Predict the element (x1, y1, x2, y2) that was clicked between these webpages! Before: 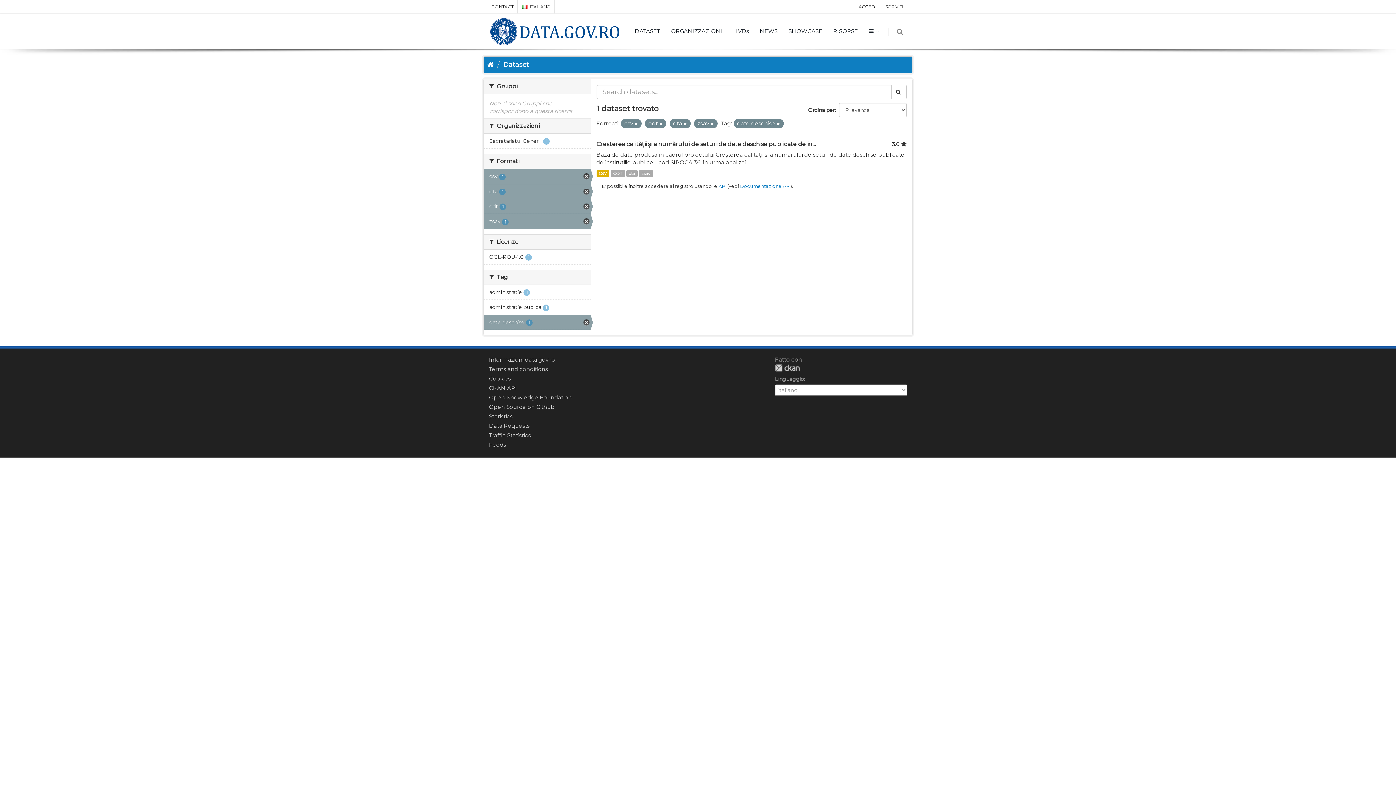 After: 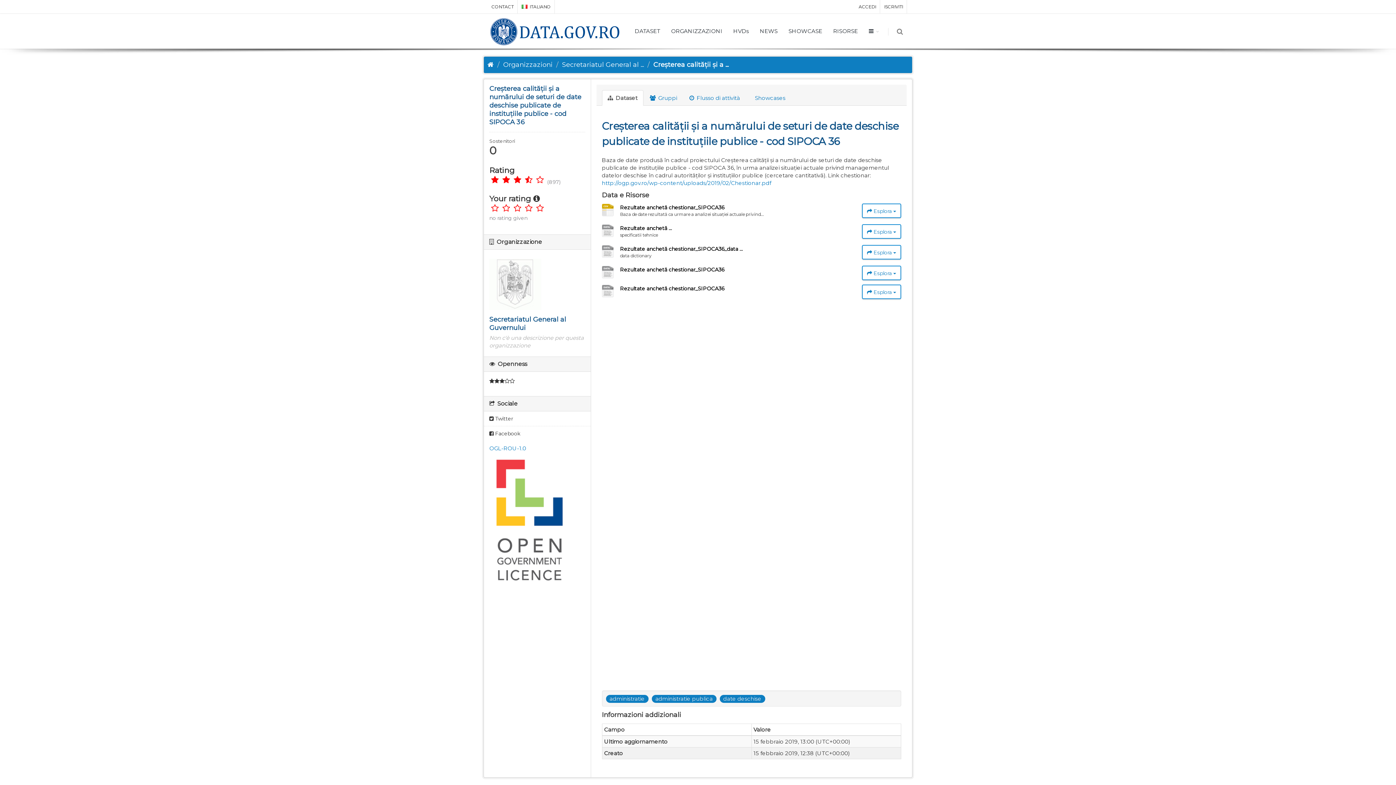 Action: bbox: (610, 170, 624, 177) label: ODT